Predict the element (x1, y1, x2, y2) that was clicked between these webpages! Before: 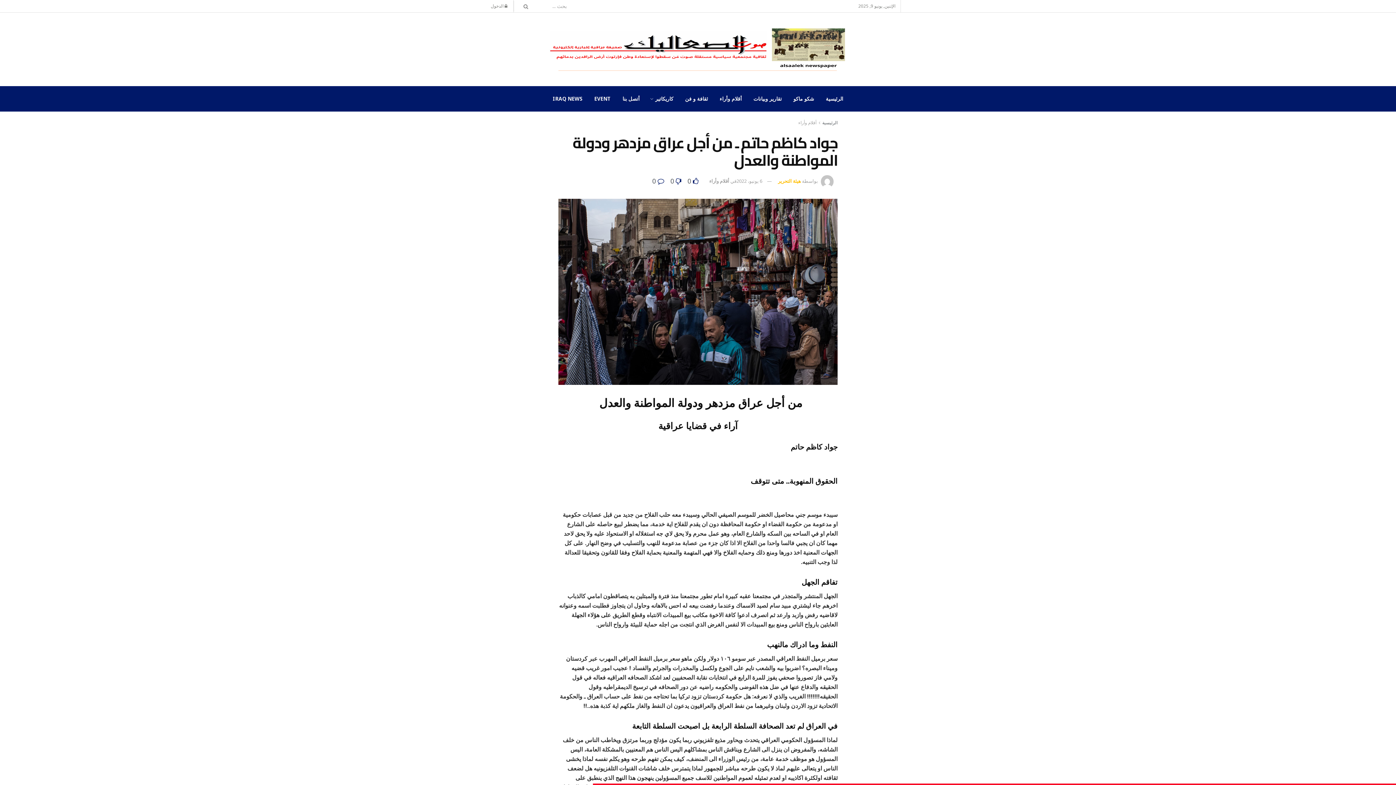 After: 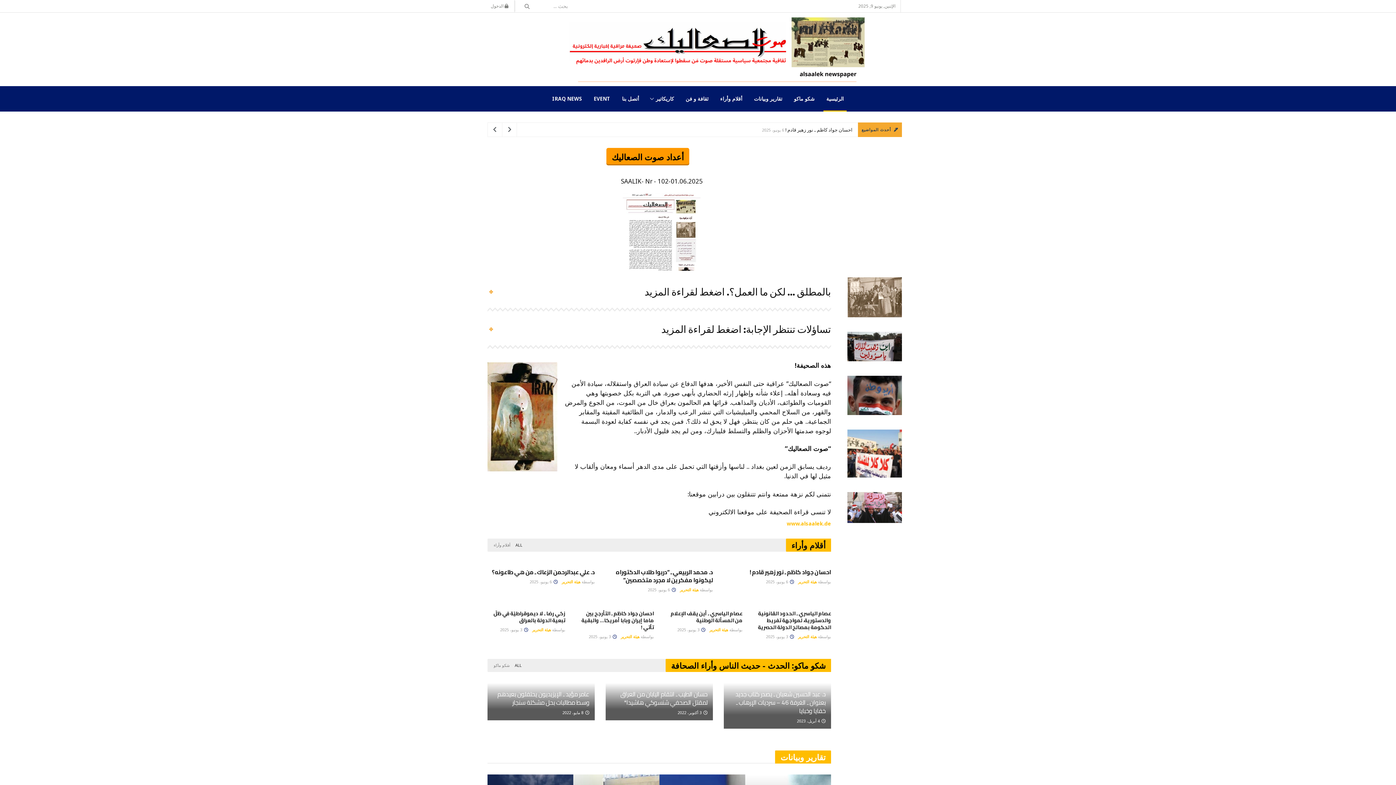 Action: label: الرئيسية bbox: (820, 86, 849, 111)